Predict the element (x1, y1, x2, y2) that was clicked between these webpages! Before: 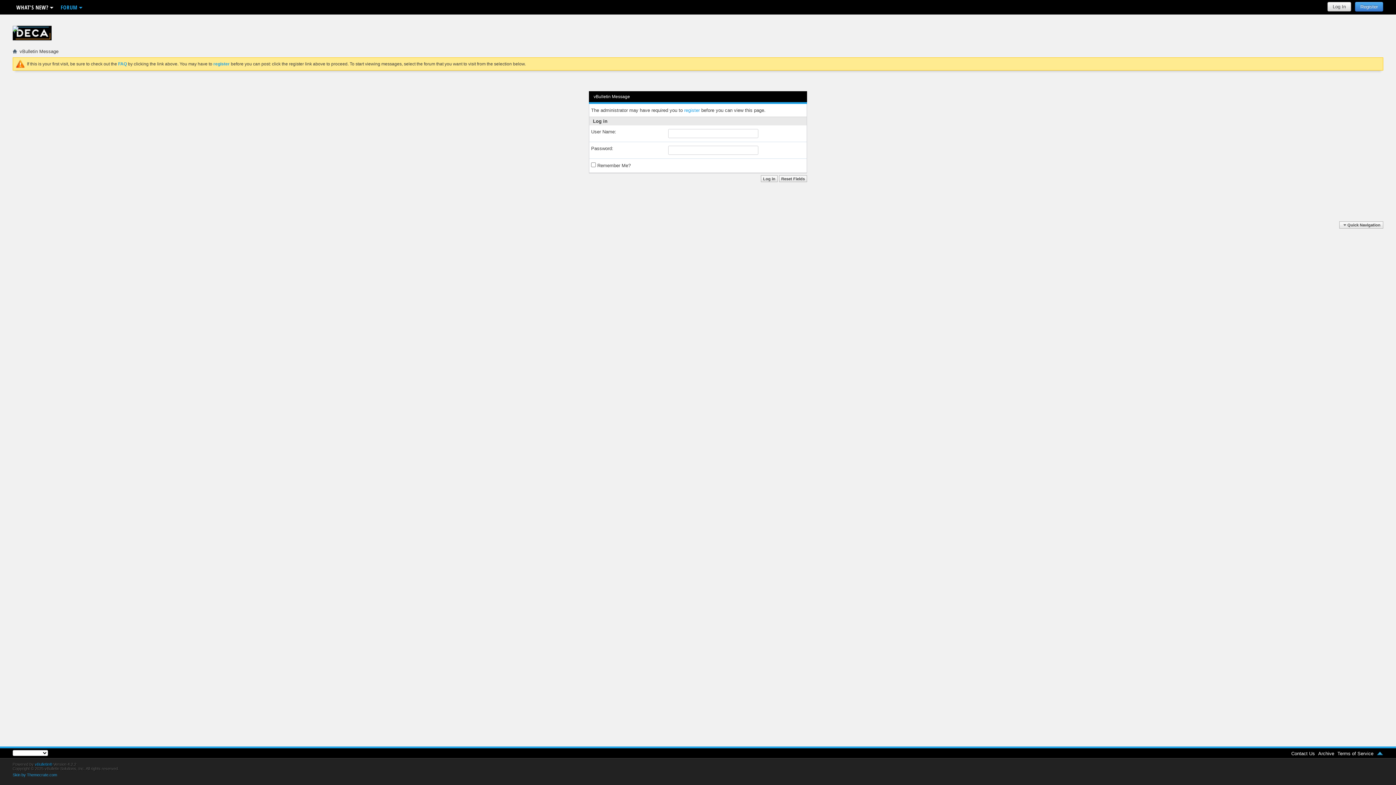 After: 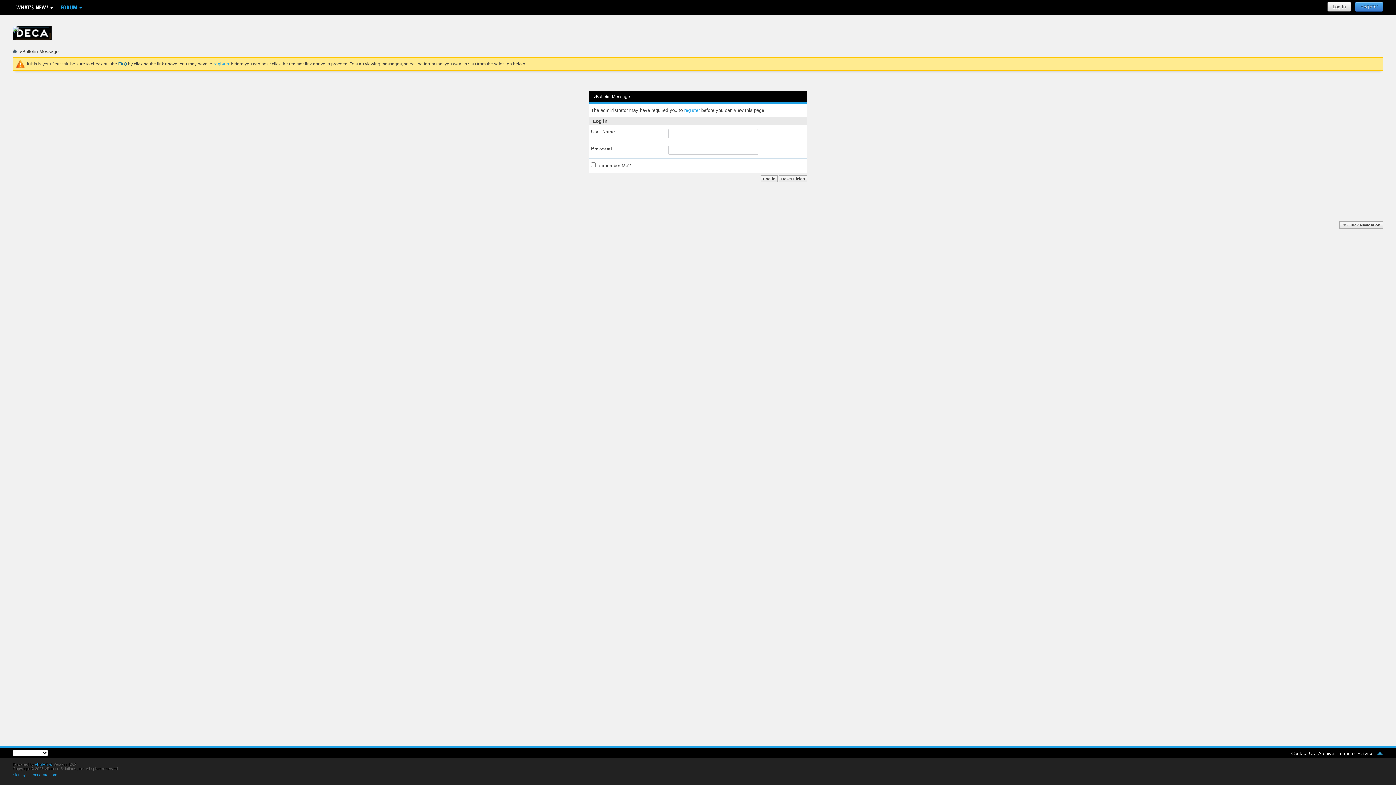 Action: bbox: (118, 61, 126, 66) label: FAQ